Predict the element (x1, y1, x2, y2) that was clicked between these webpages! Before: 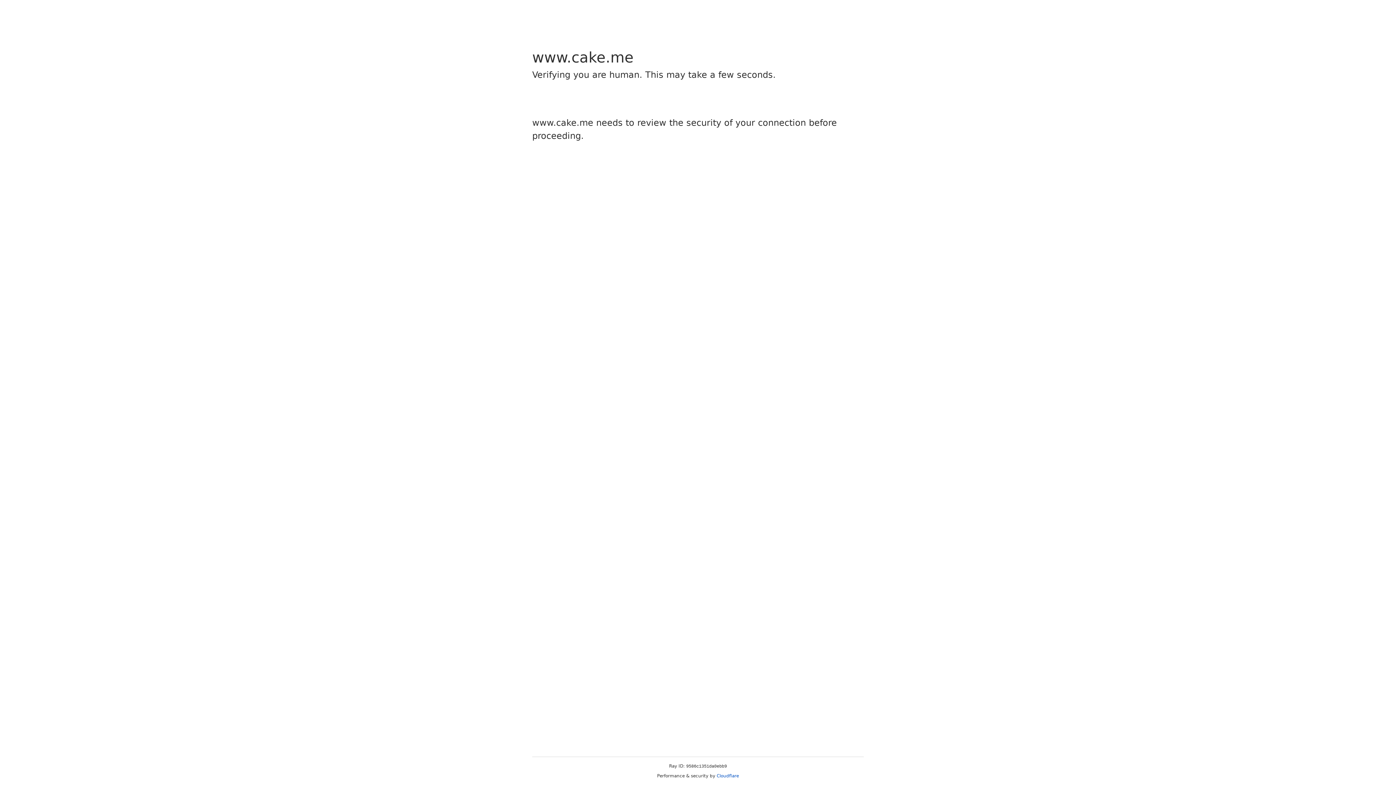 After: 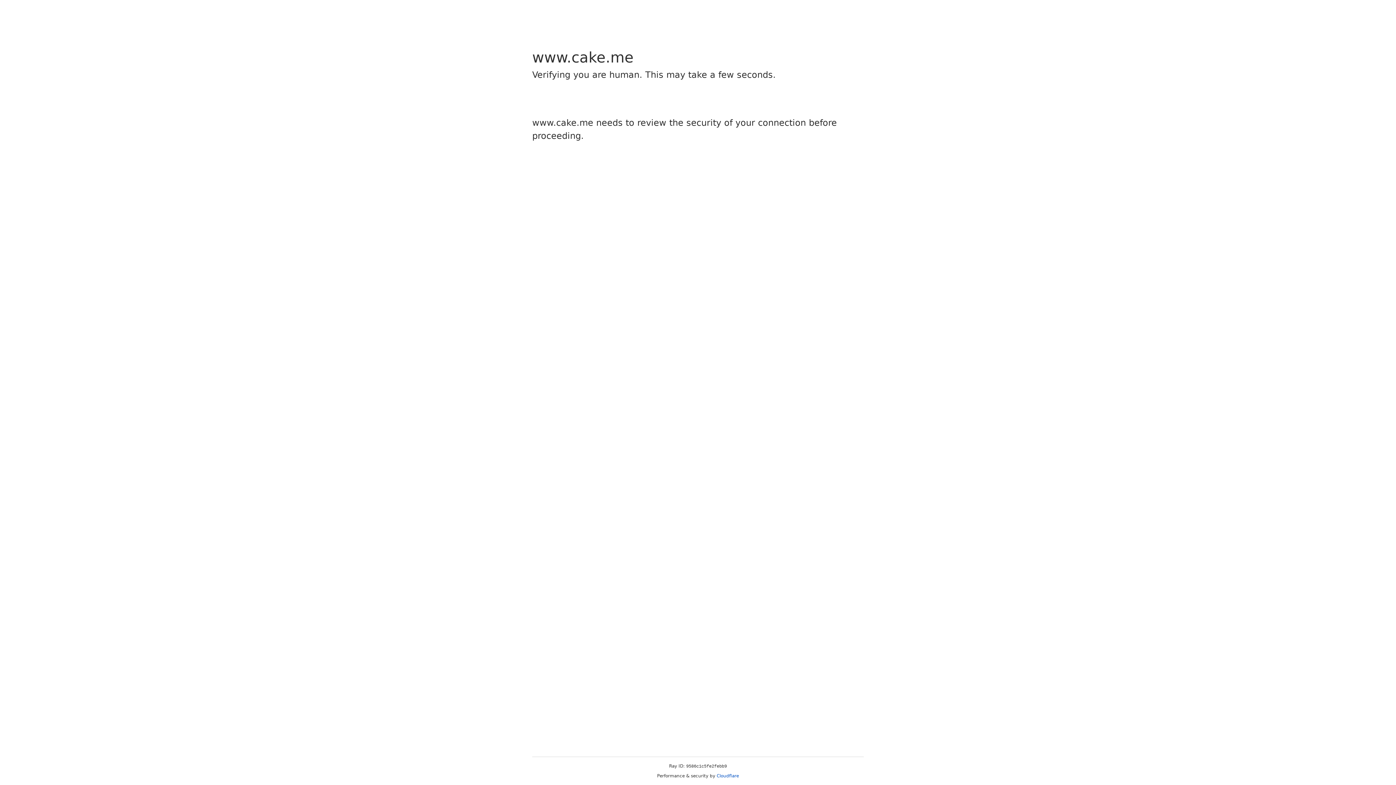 Action: bbox: (716, 773, 739, 778) label: Cloudflare